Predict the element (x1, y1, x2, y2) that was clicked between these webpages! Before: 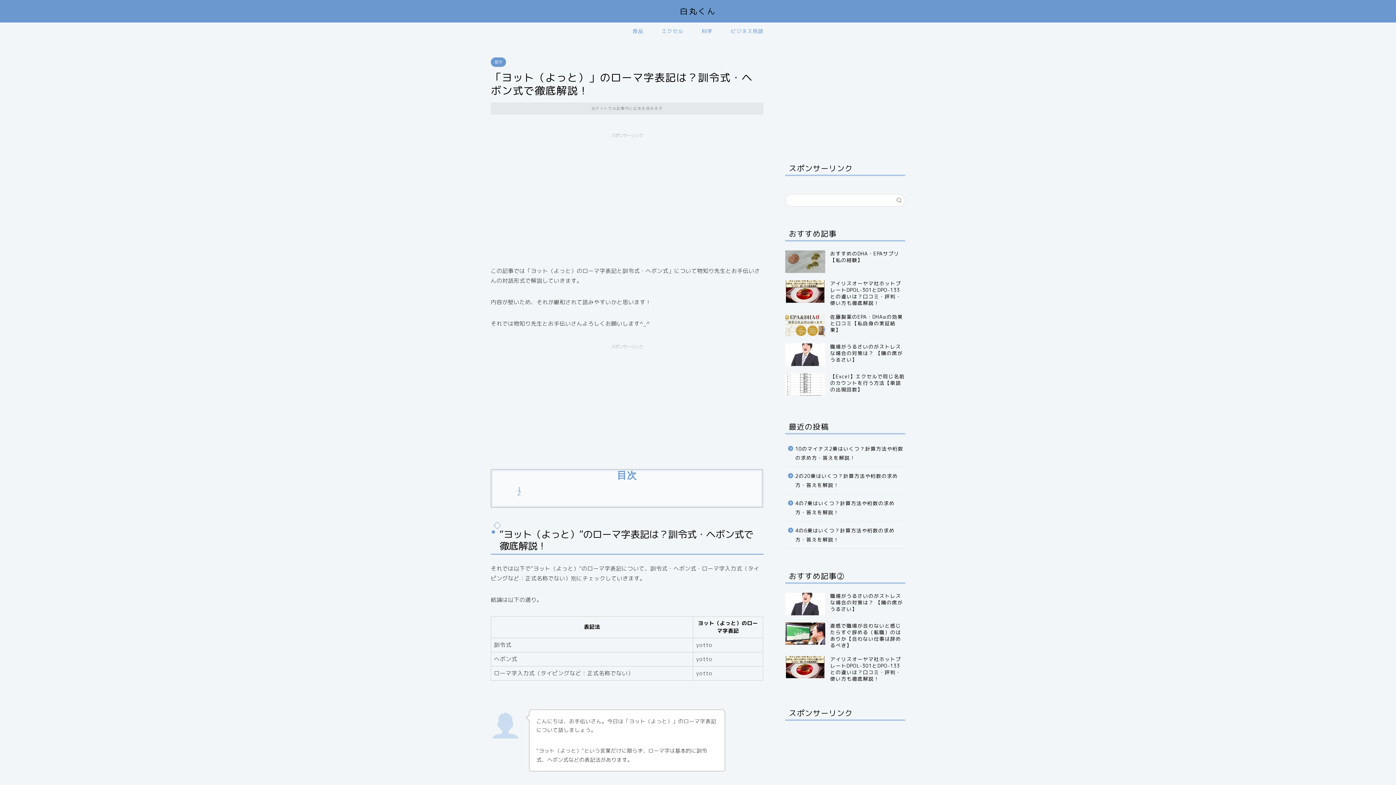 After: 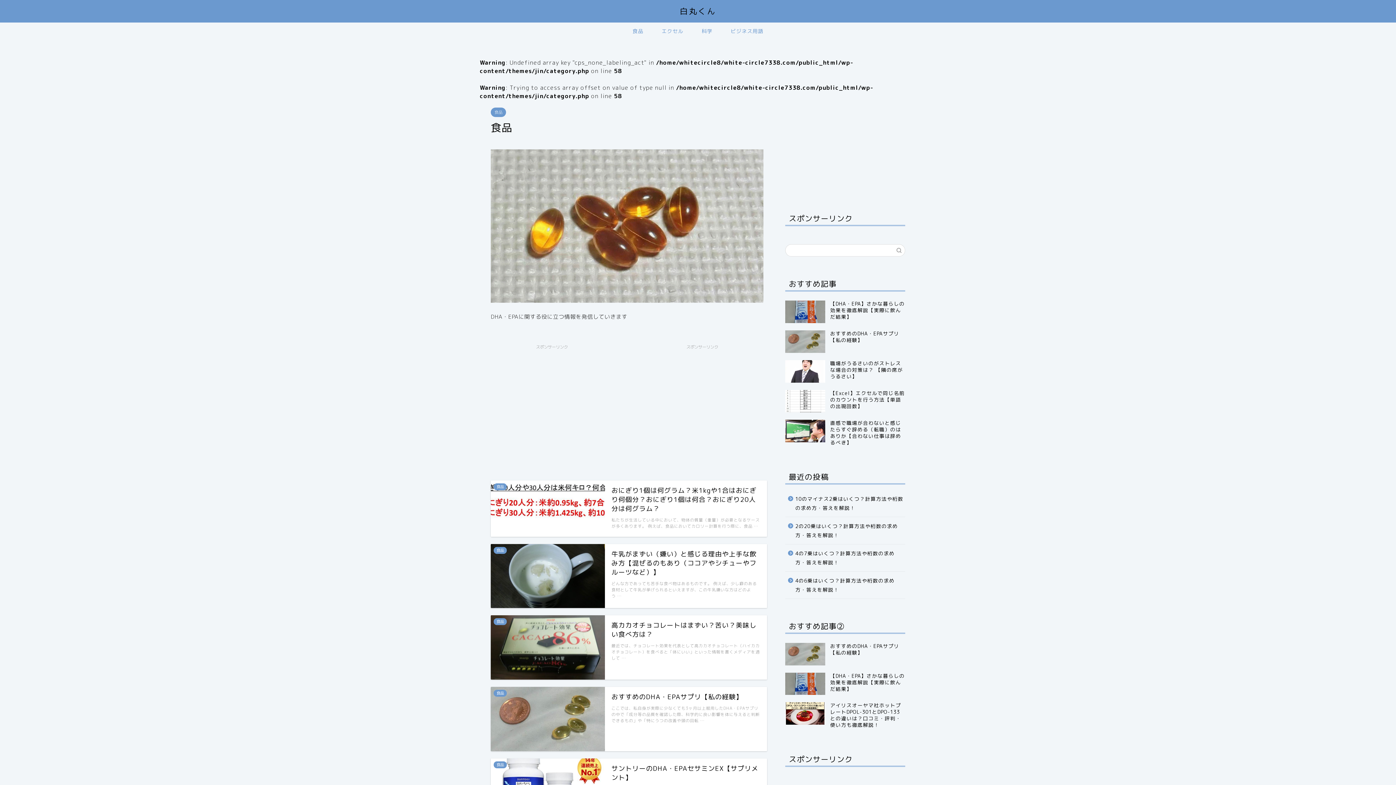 Action: label: 食品 bbox: (623, 22, 652, 39)